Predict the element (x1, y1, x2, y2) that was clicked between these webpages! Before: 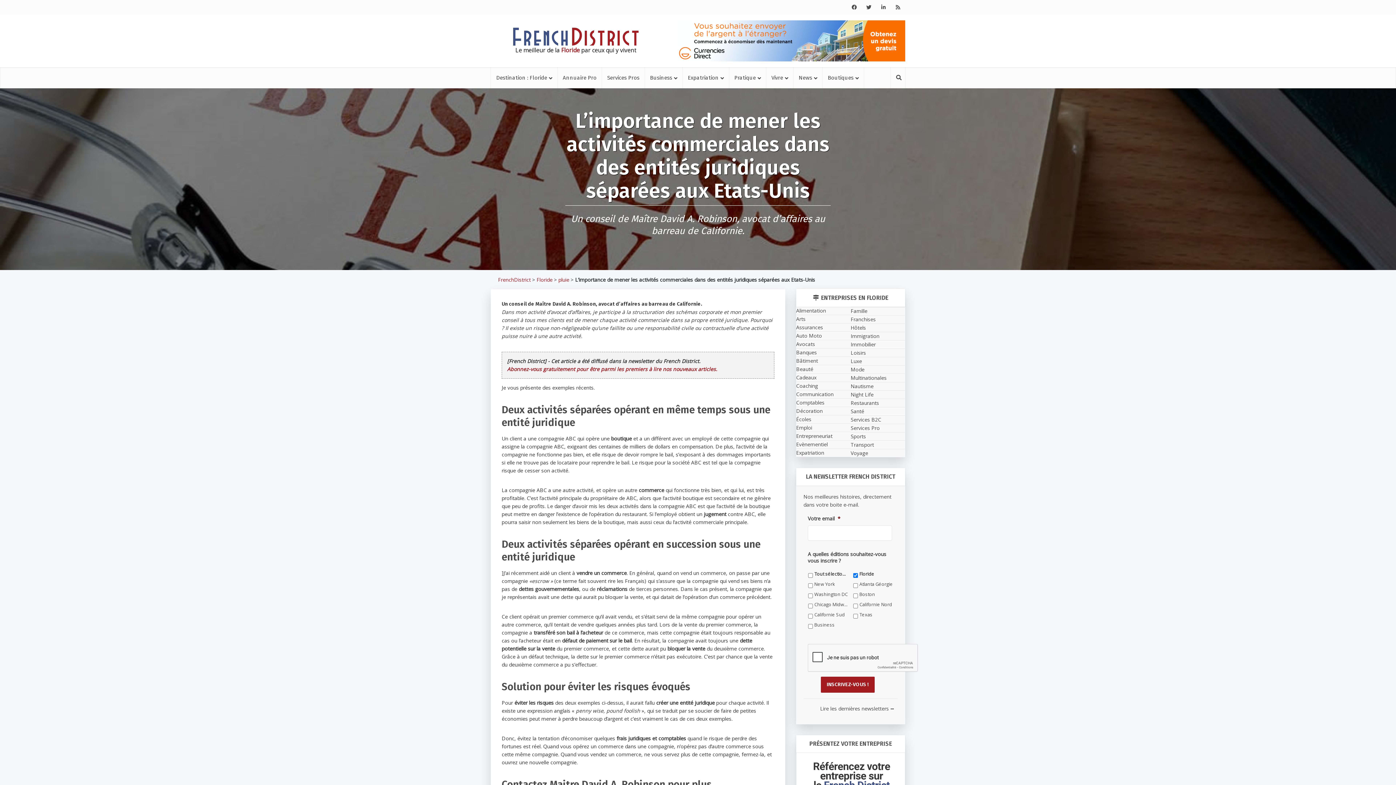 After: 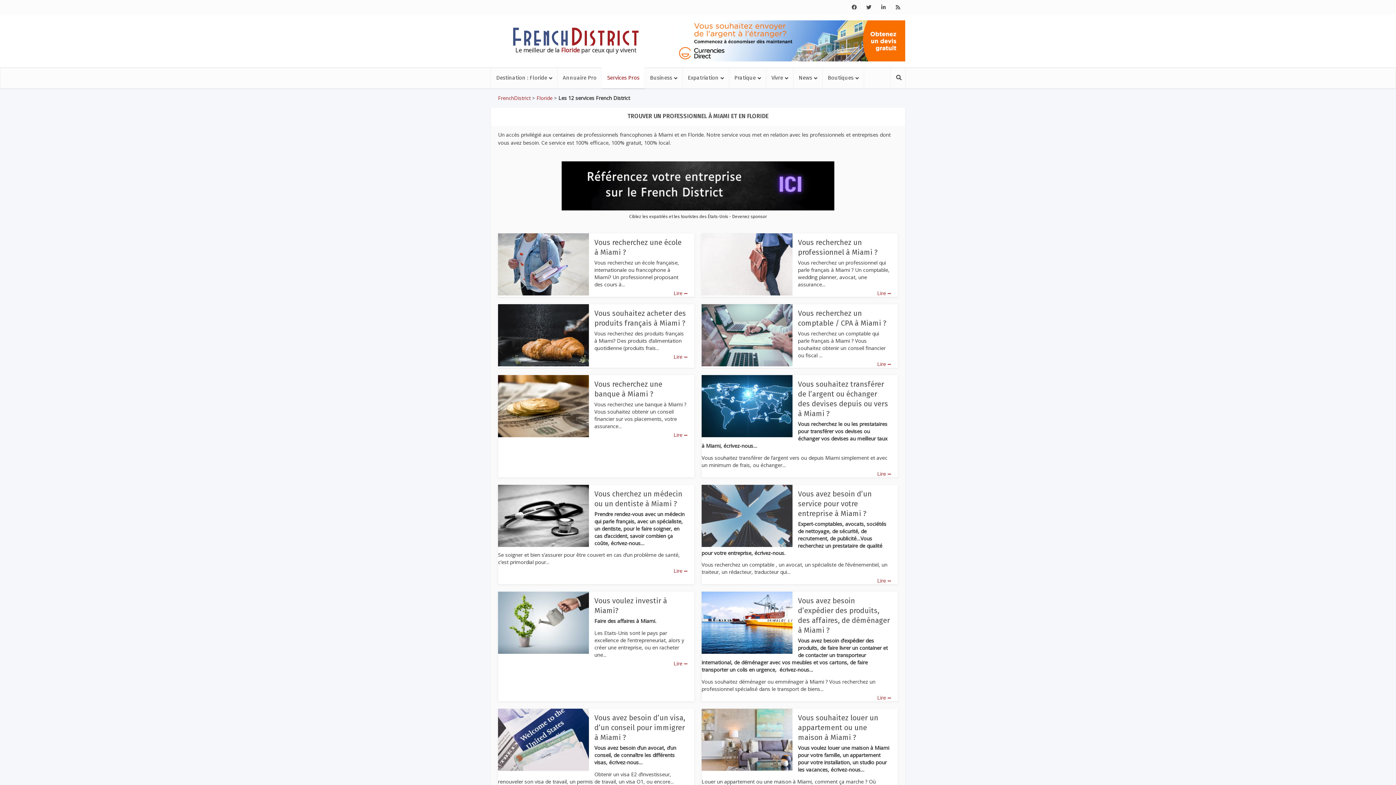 Action: label: Services Pros bbox: (601, 67, 644, 88)